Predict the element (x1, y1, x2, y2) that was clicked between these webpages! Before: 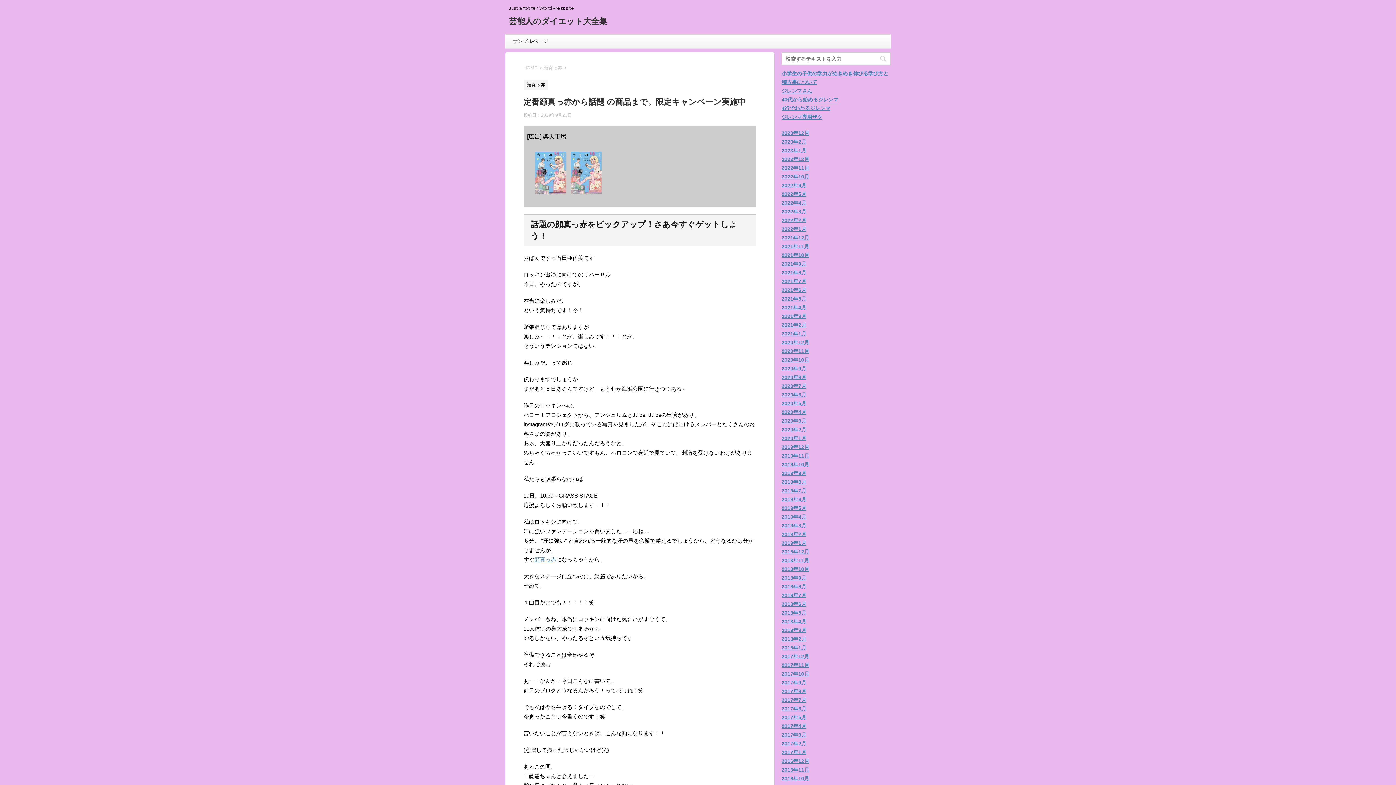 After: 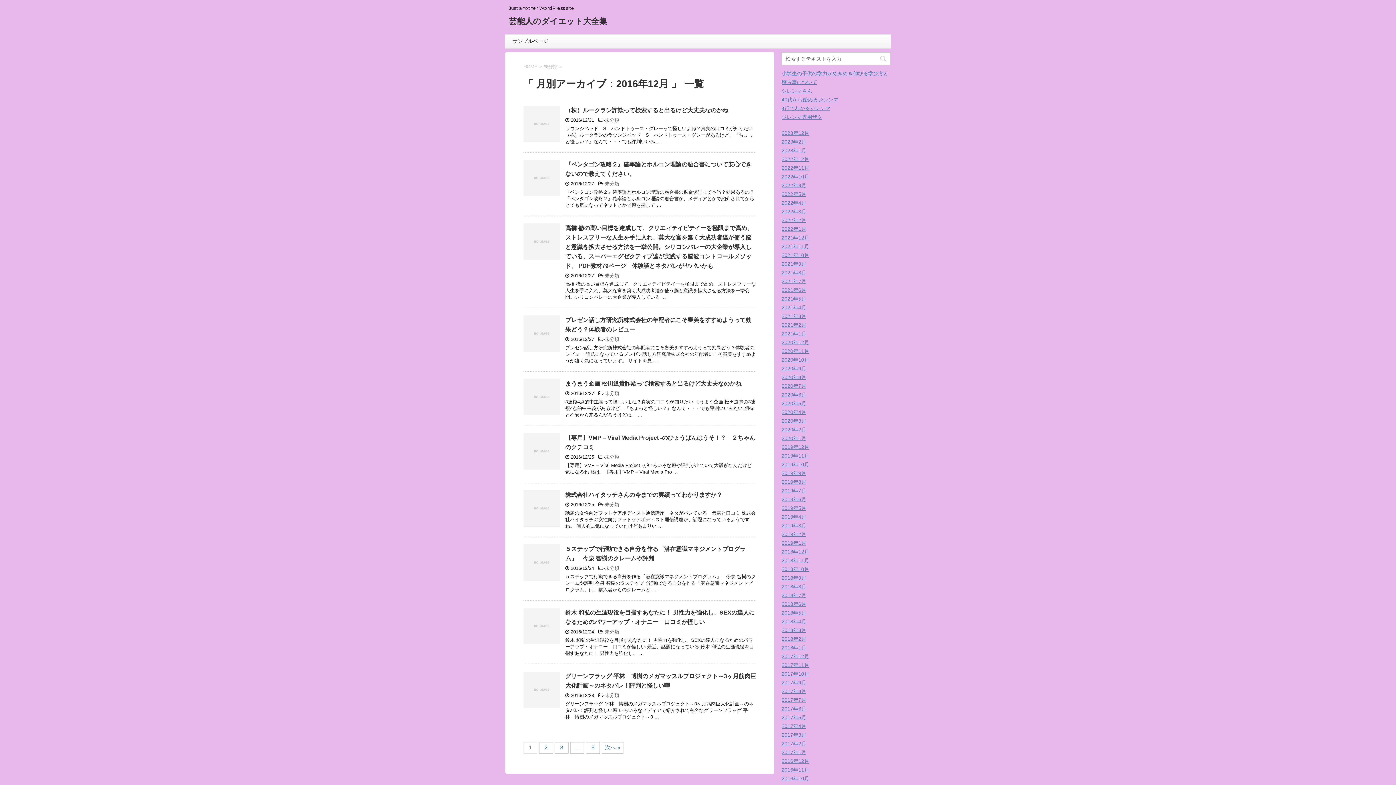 Action: label: 2016年12月 bbox: (781, 758, 809, 764)